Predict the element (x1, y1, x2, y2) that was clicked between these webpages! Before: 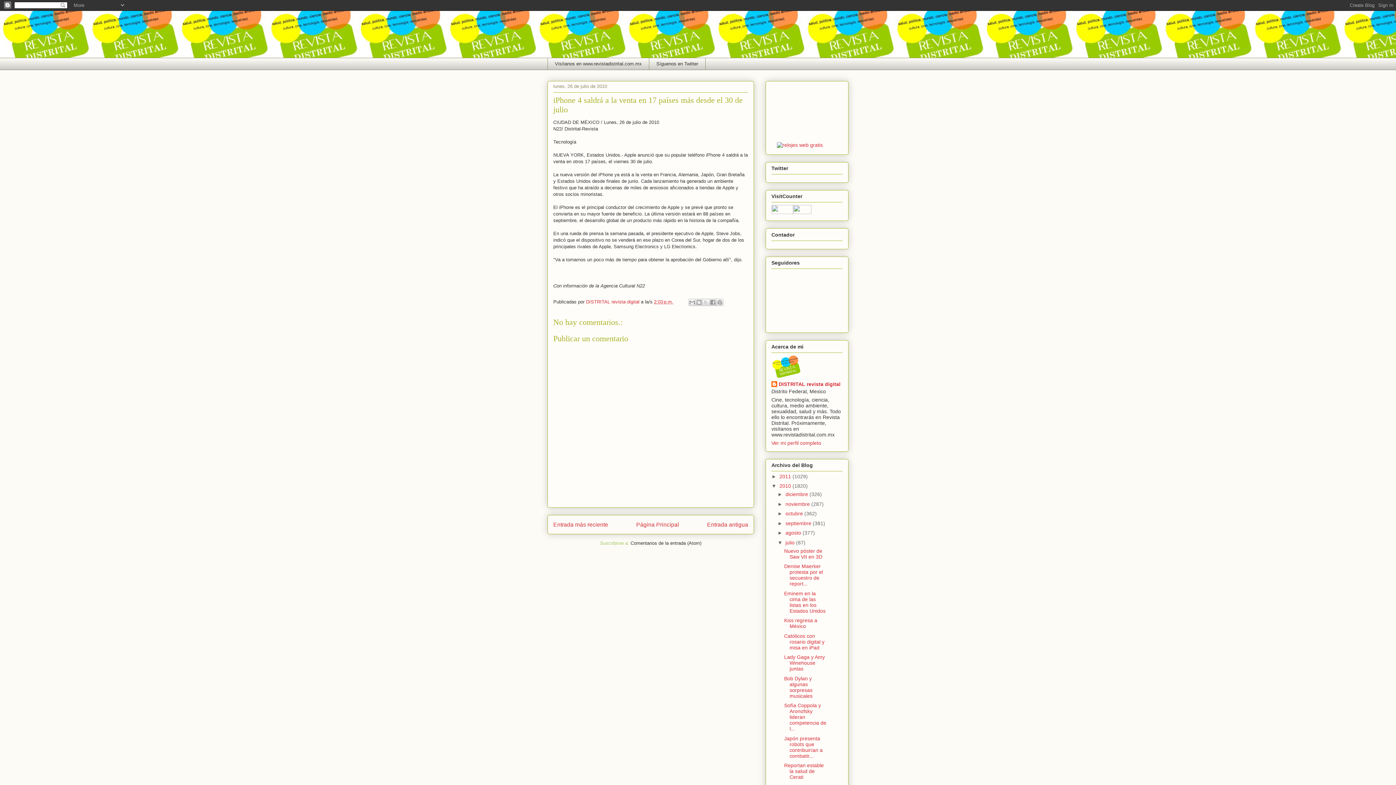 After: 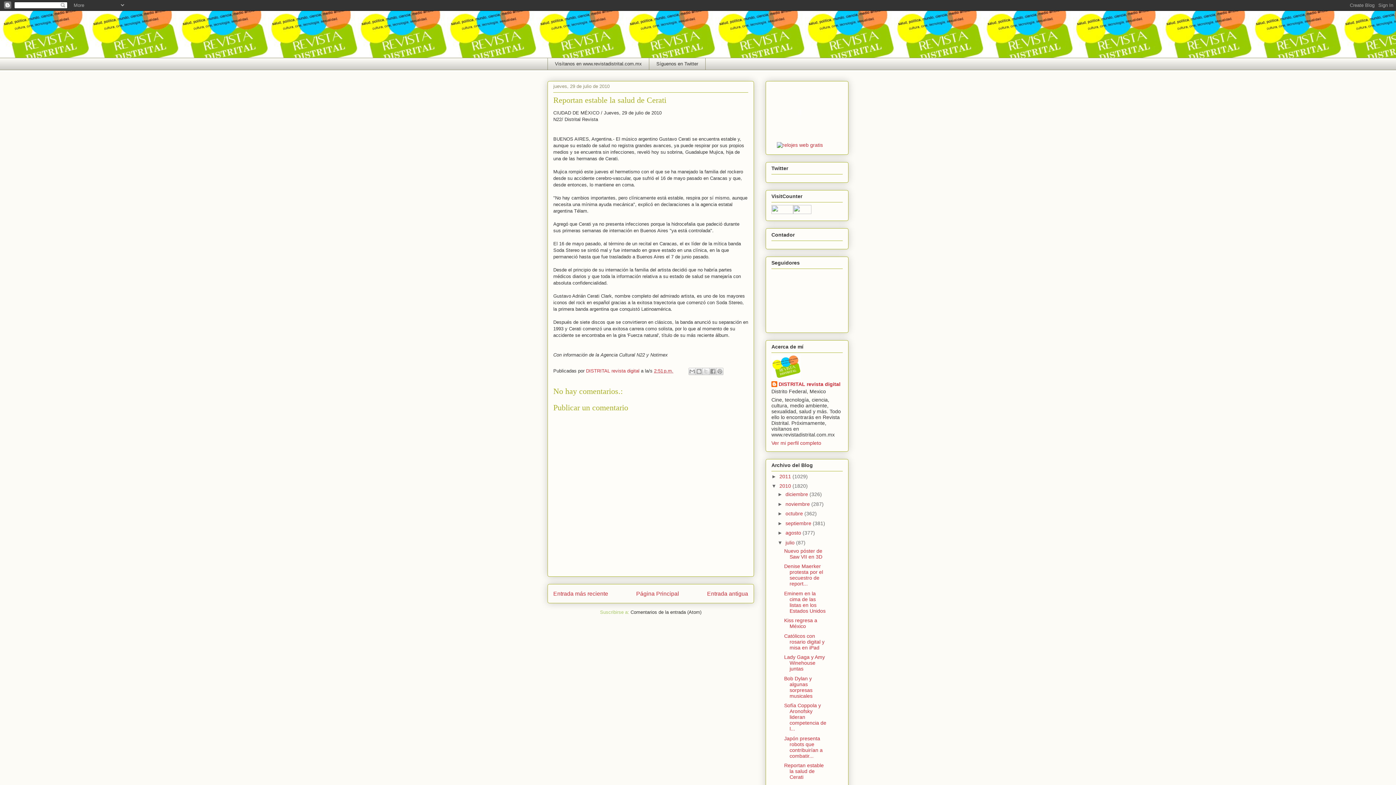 Action: label: Reportan estable la salud de Cerati bbox: (784, 763, 823, 780)